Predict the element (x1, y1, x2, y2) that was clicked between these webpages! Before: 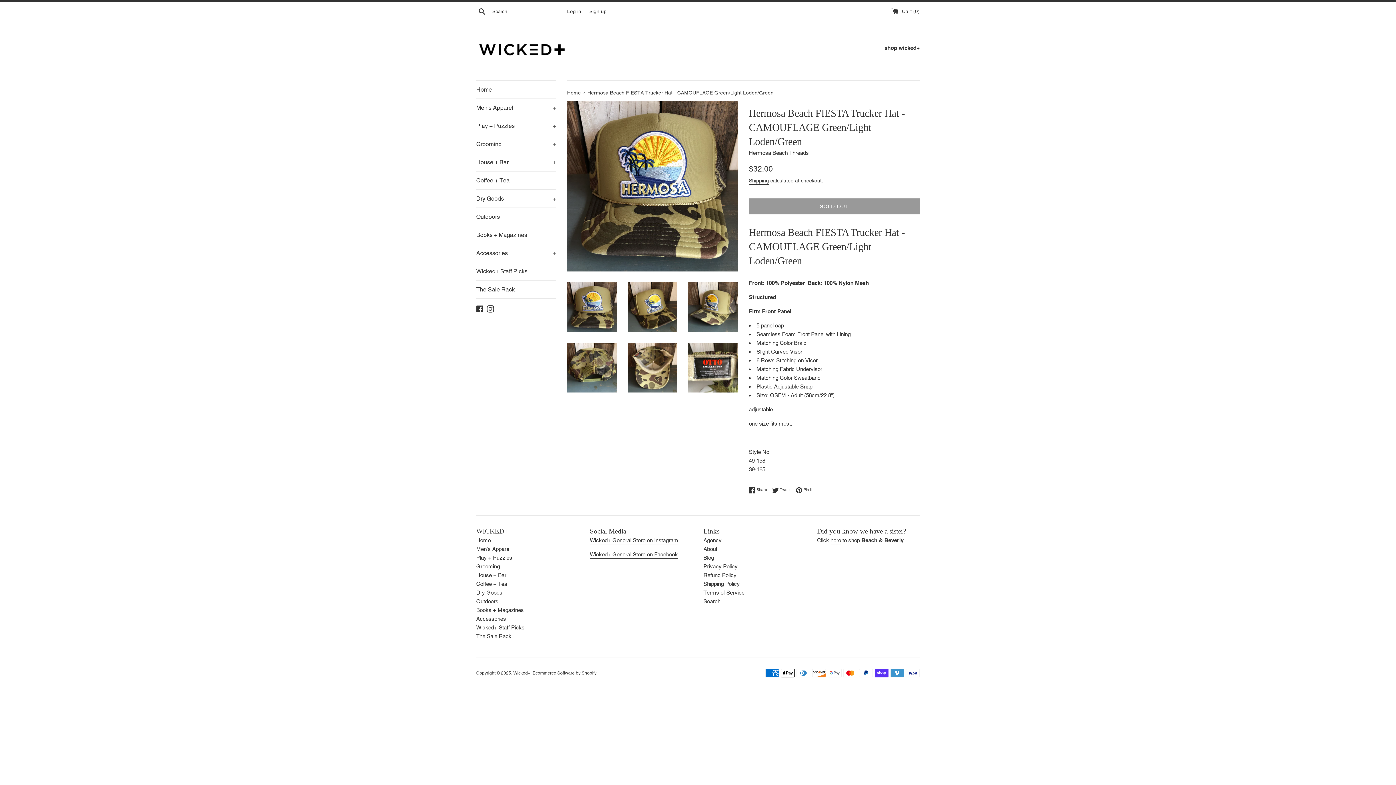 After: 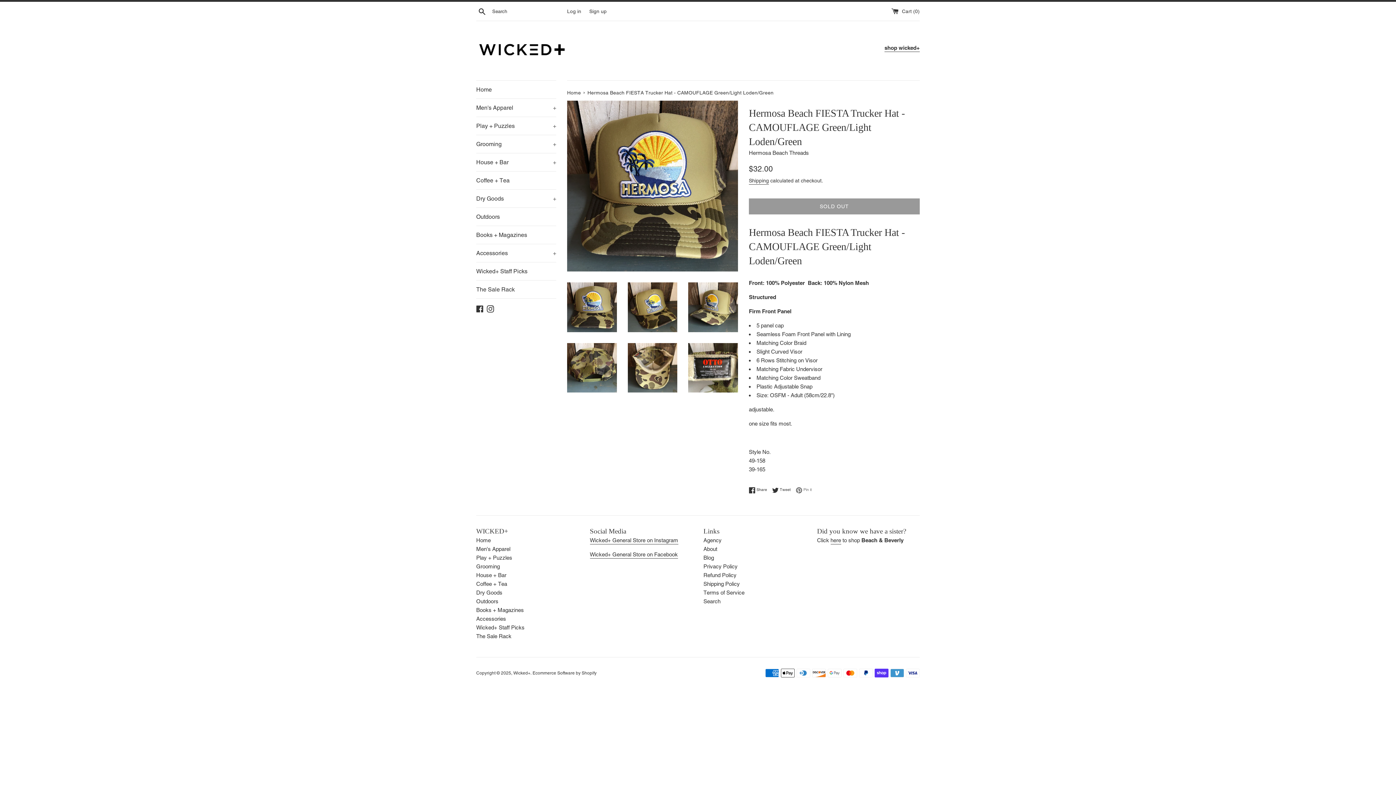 Action: label:  Pin it
Pin on Pinterest bbox: (796, 487, 812, 493)